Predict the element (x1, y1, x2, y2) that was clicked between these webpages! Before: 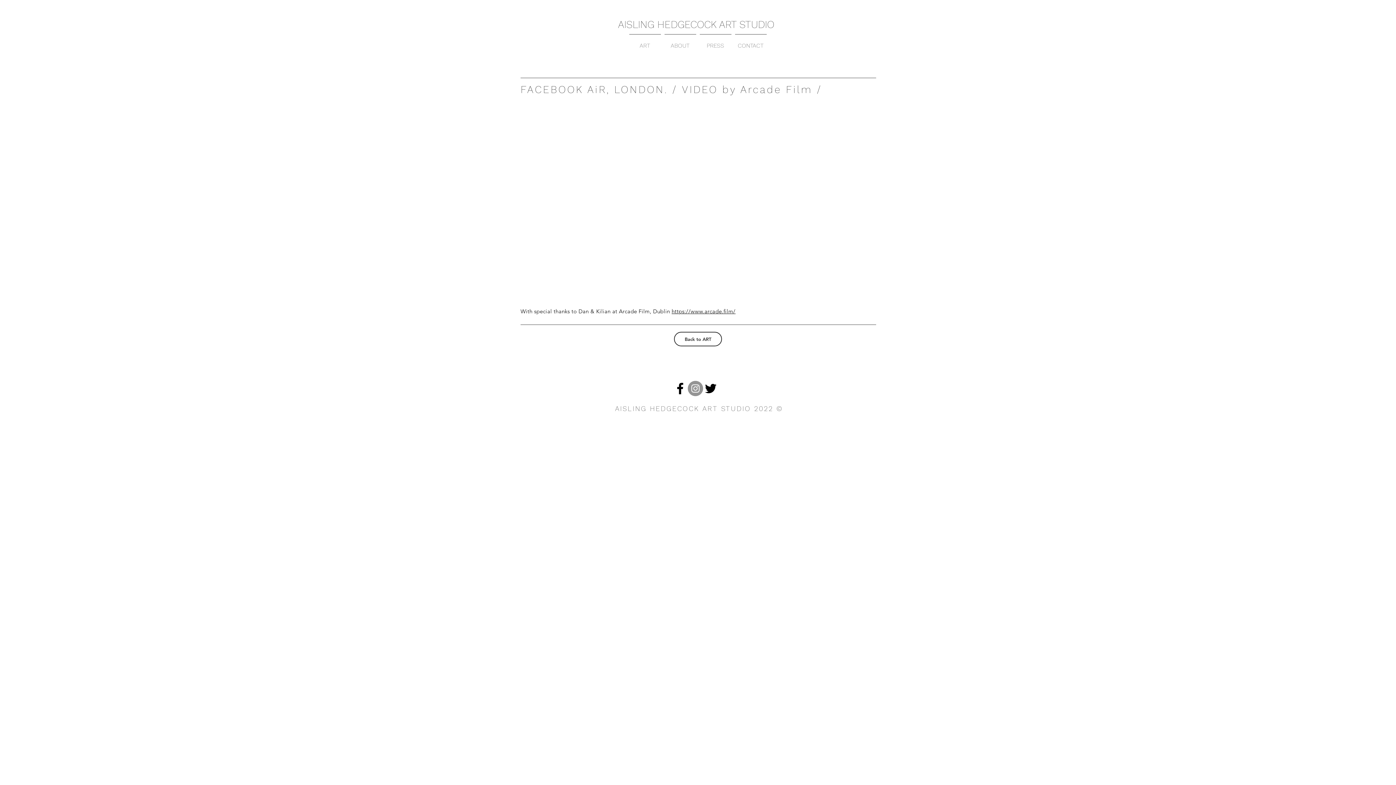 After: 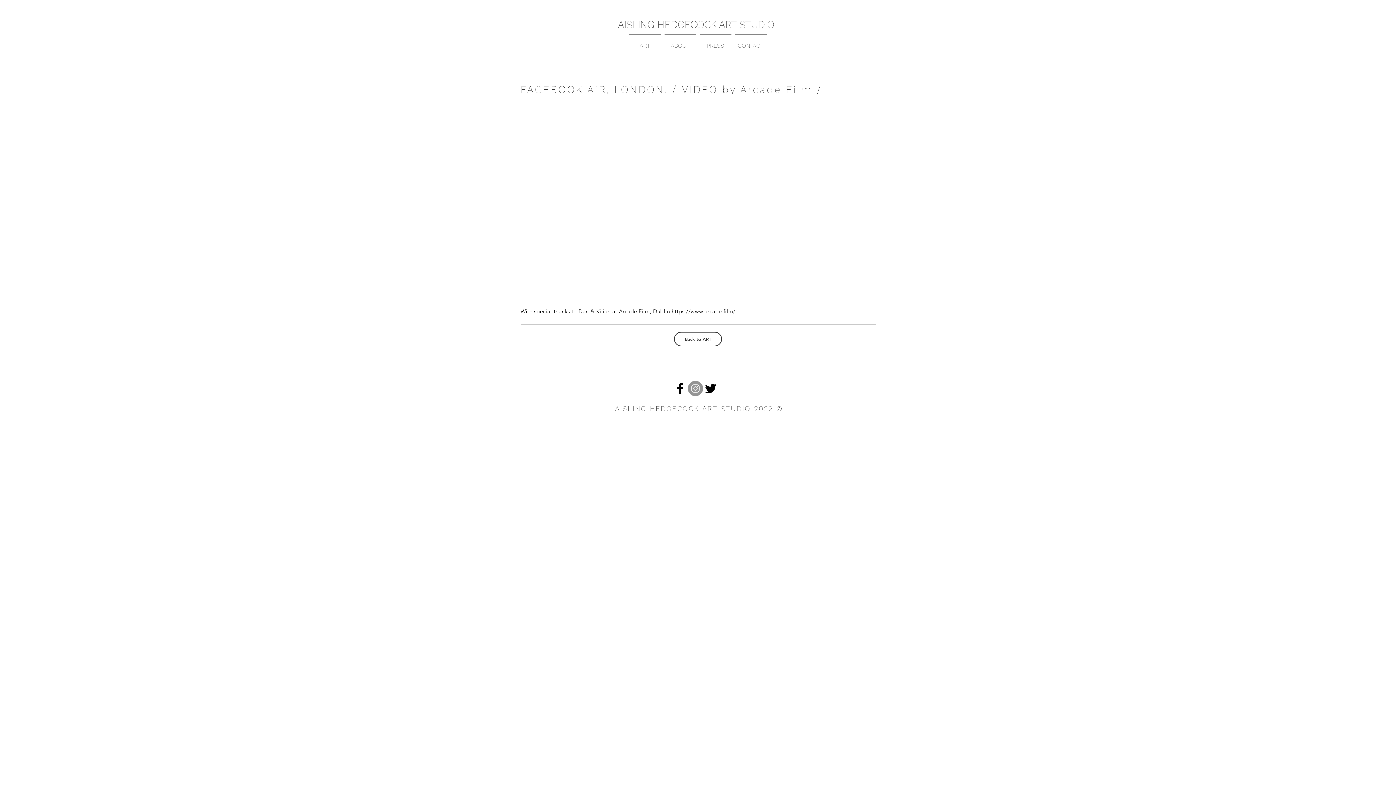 Action: bbox: (703, 381, 718, 396) label: Twitter